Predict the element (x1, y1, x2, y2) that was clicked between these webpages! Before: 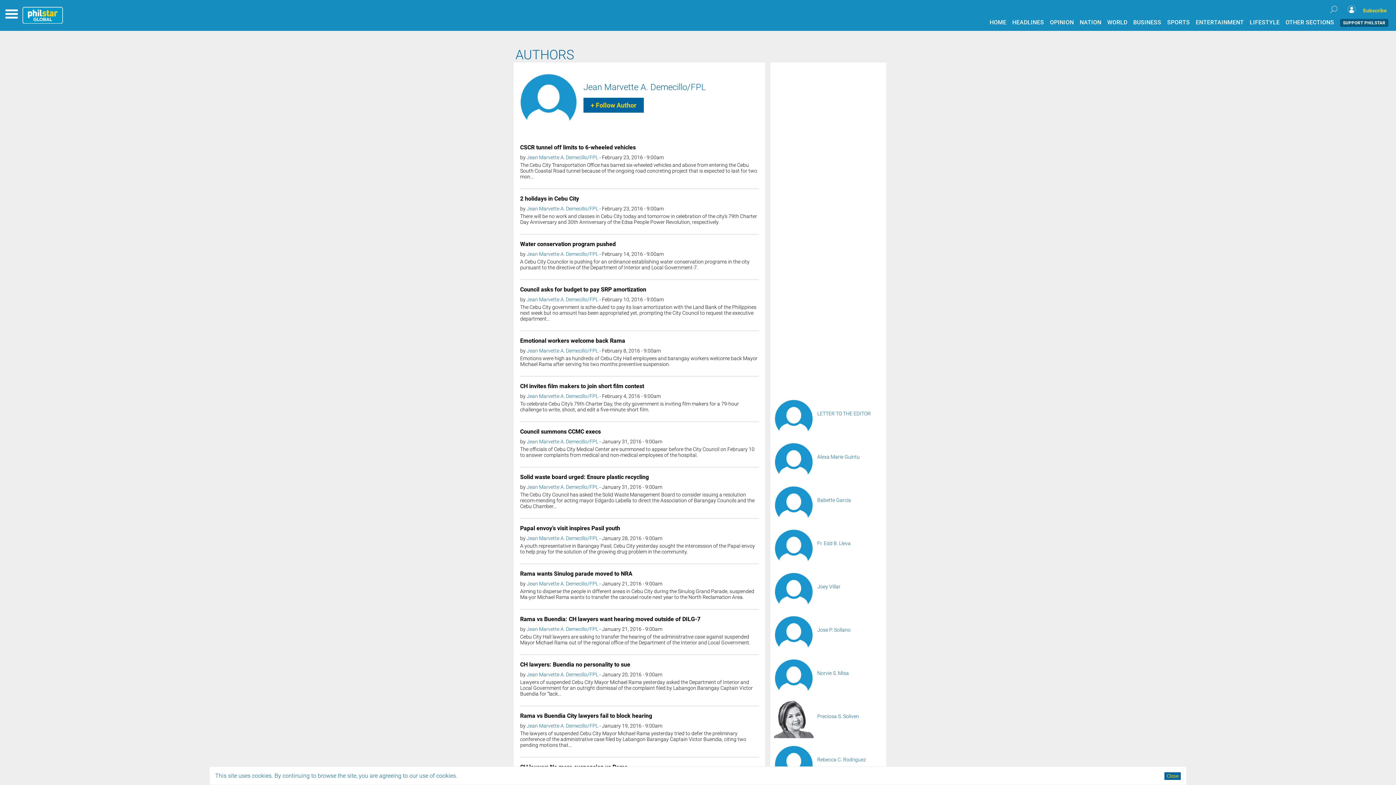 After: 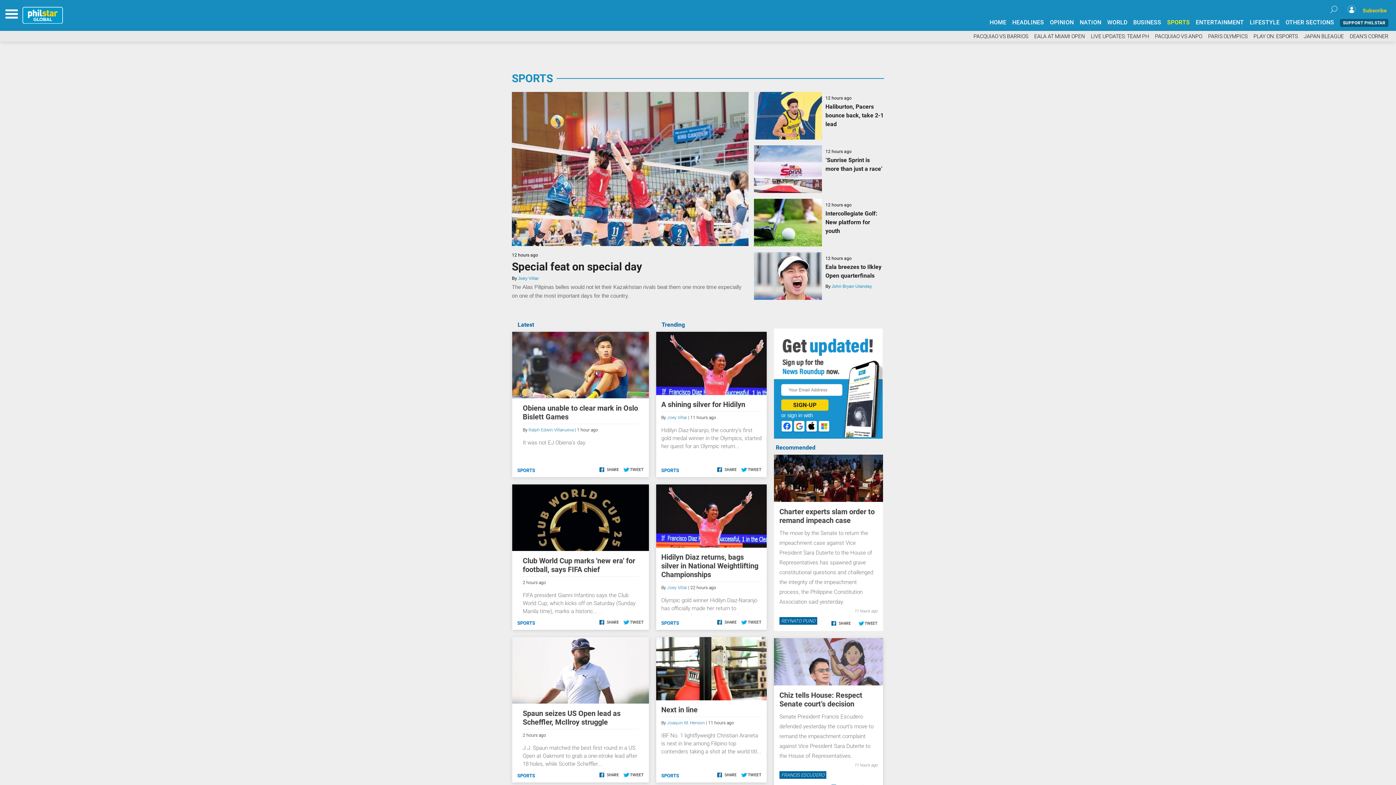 Action: bbox: (1167, 18, 1190, 25) label: SPORTS